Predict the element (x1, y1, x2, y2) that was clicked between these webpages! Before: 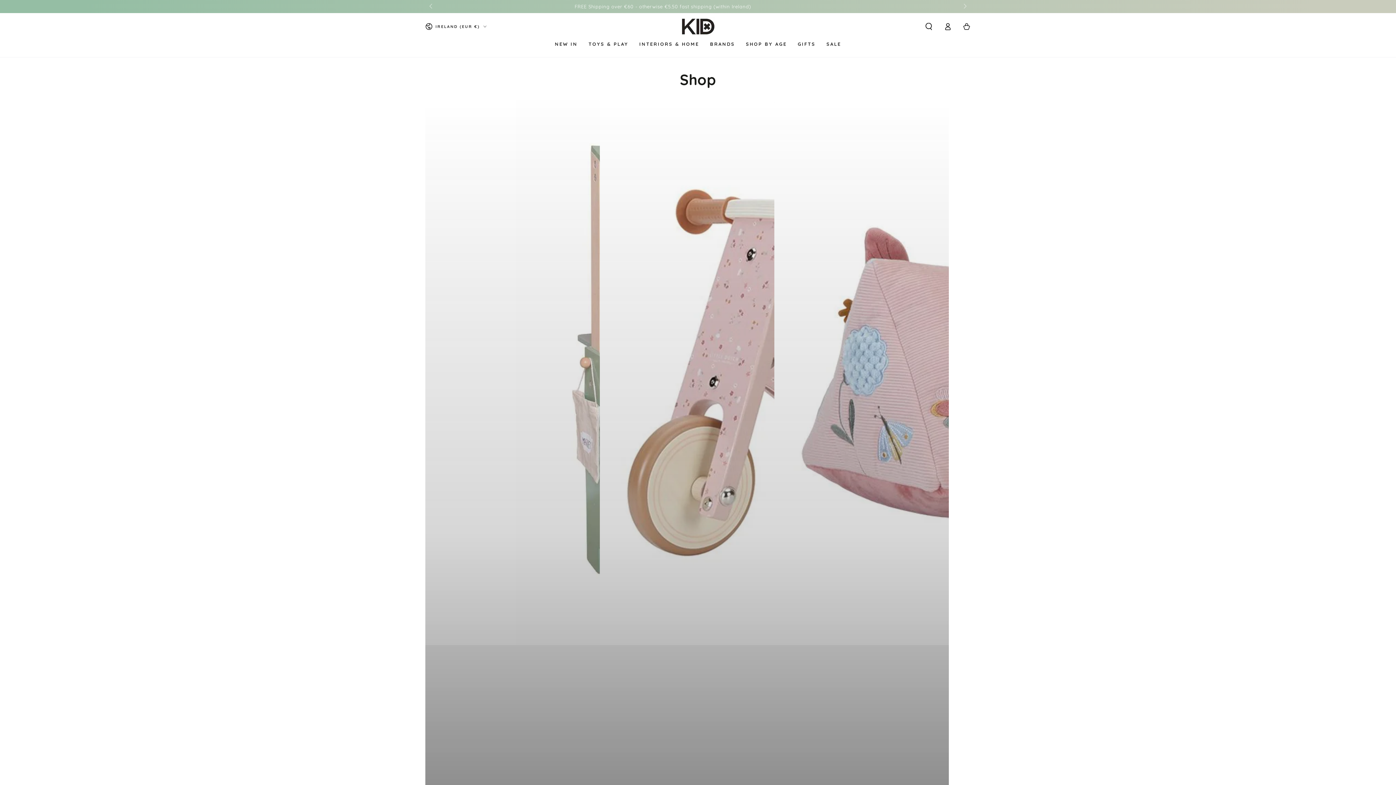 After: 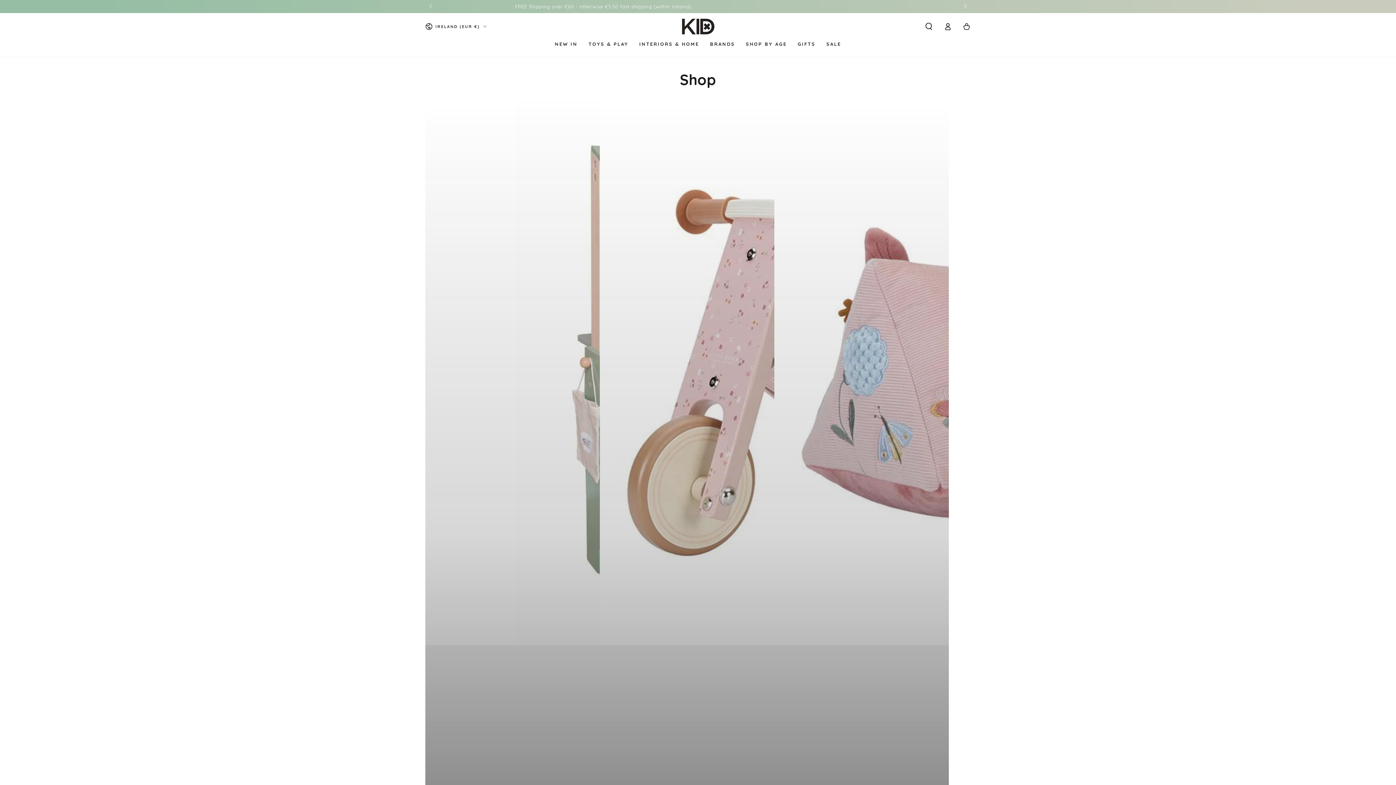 Action: label: Slide right bbox: (958, 0, 970, 13)